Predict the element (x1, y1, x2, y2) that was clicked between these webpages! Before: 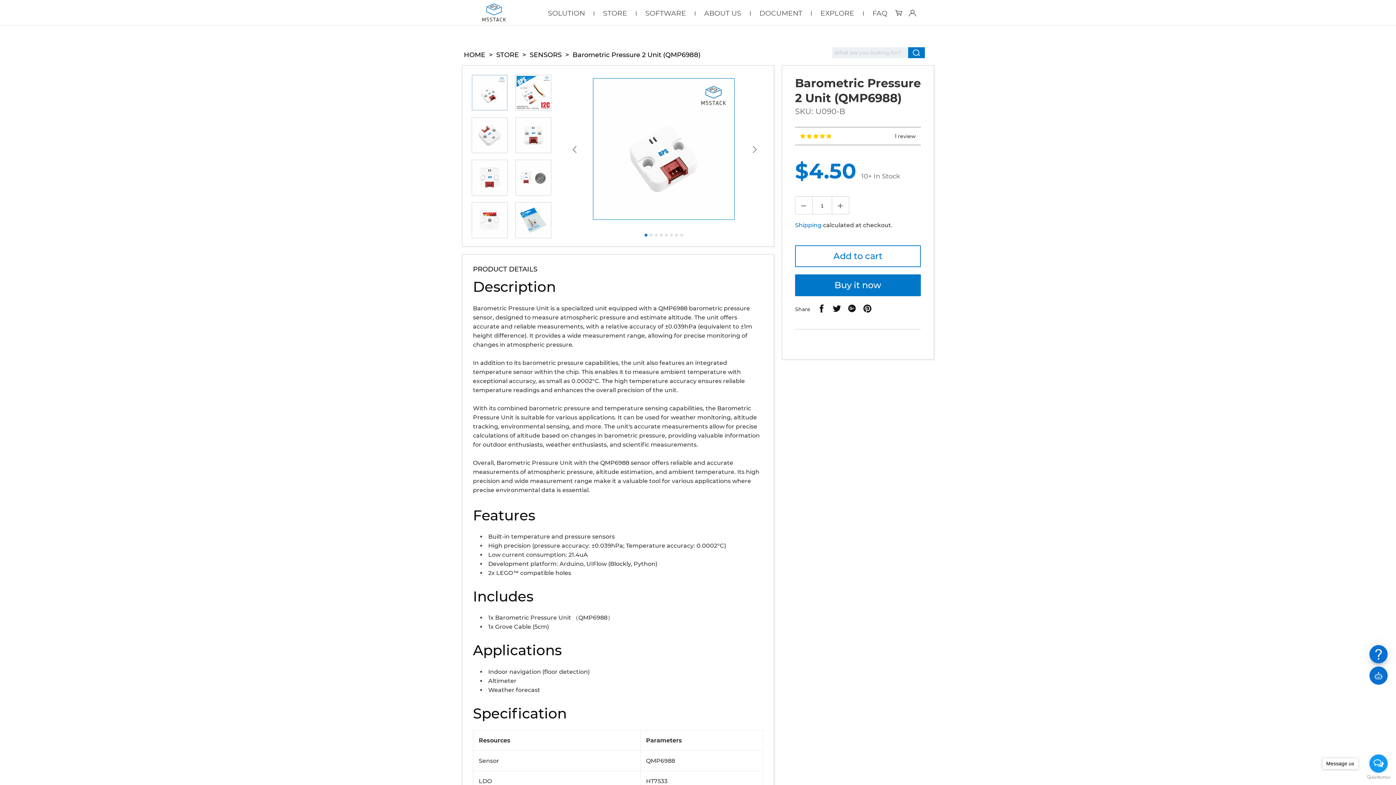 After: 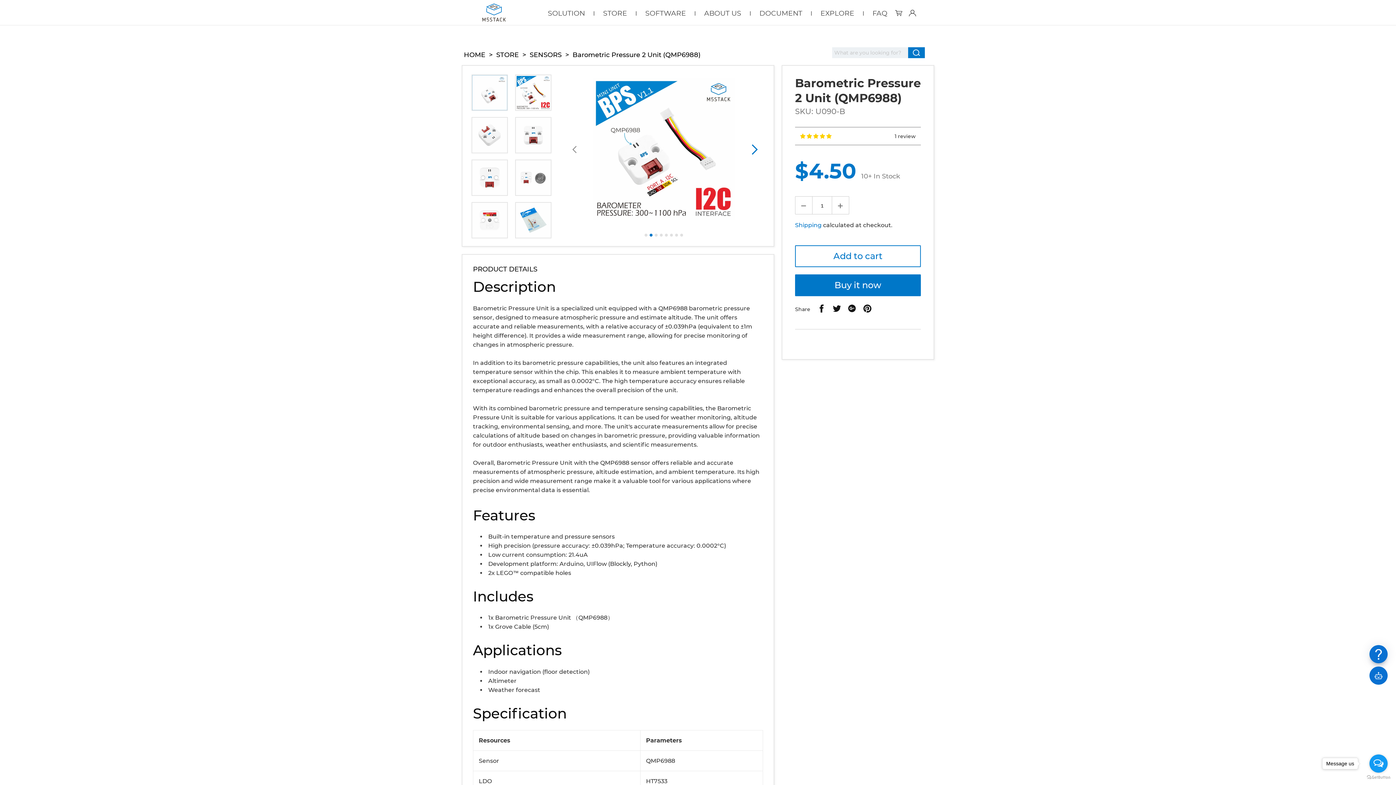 Action: bbox: (752, 141, 758, 161)